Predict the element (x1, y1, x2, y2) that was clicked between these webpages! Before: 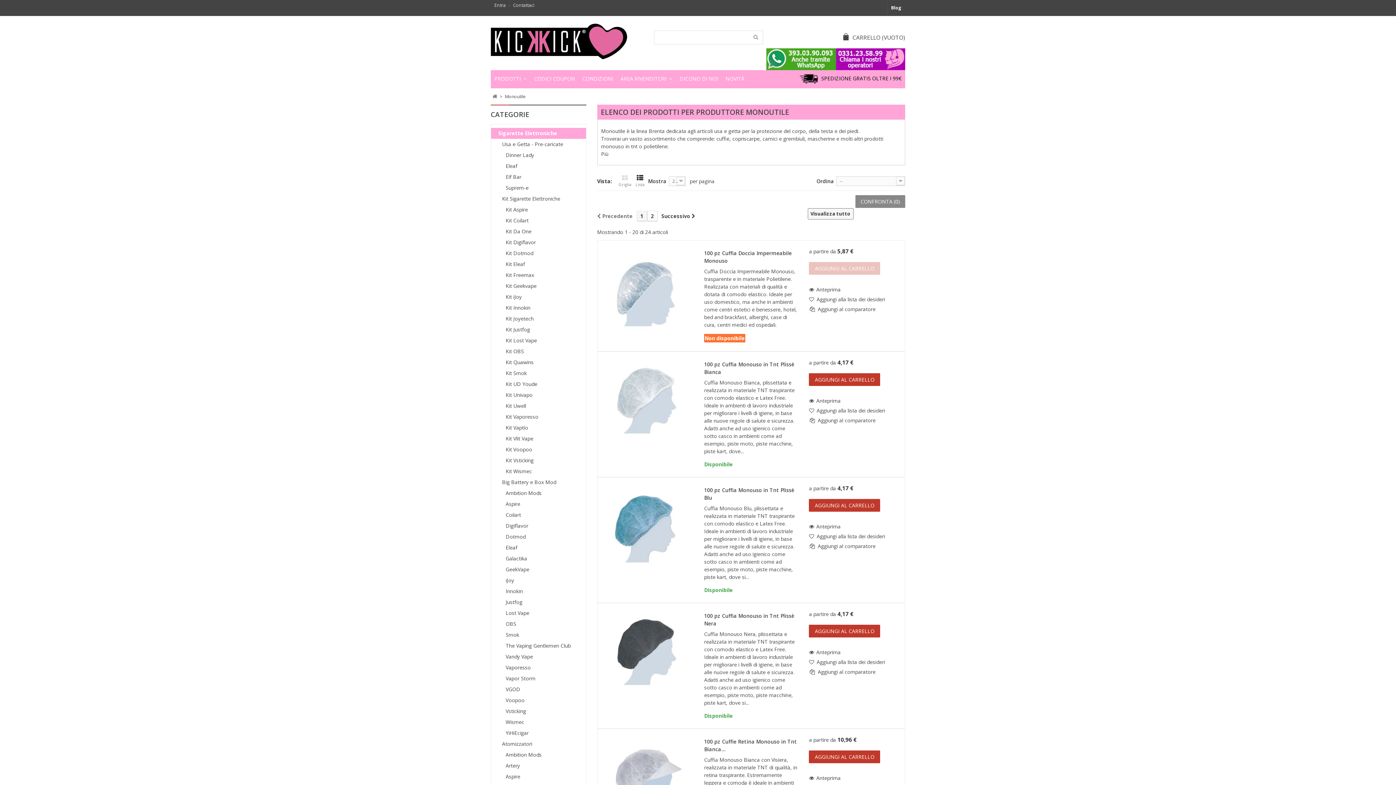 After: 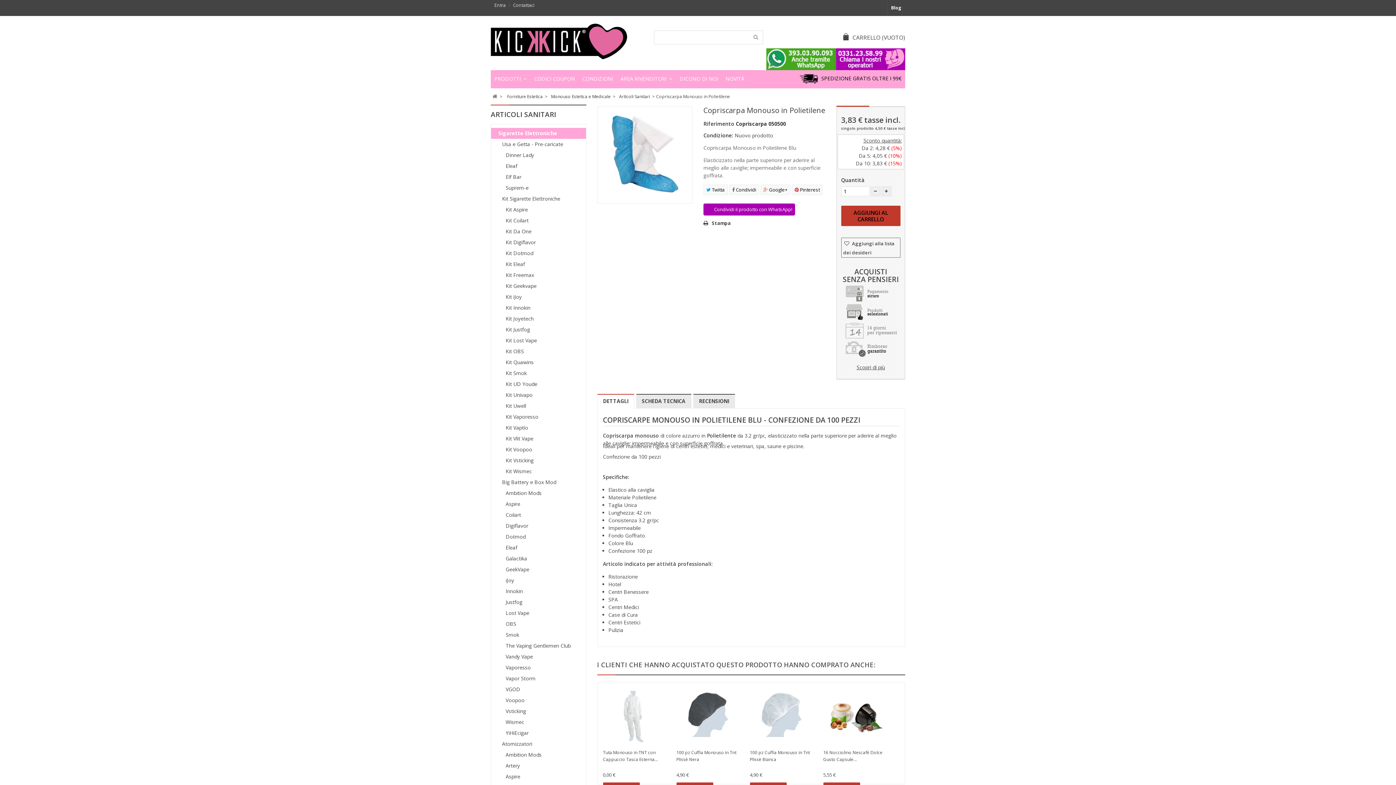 Action: label: copriscarpe bbox: (732, 135, 759, 142)